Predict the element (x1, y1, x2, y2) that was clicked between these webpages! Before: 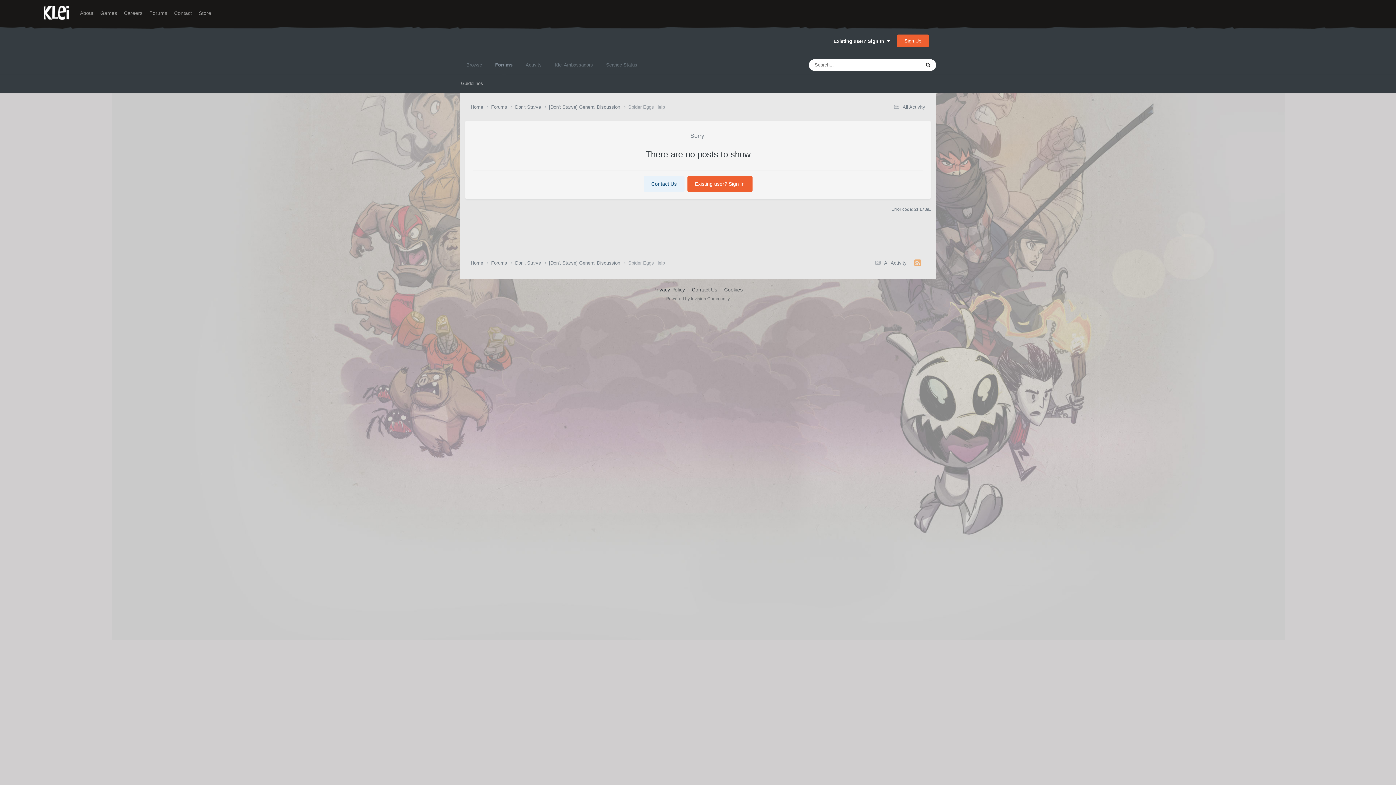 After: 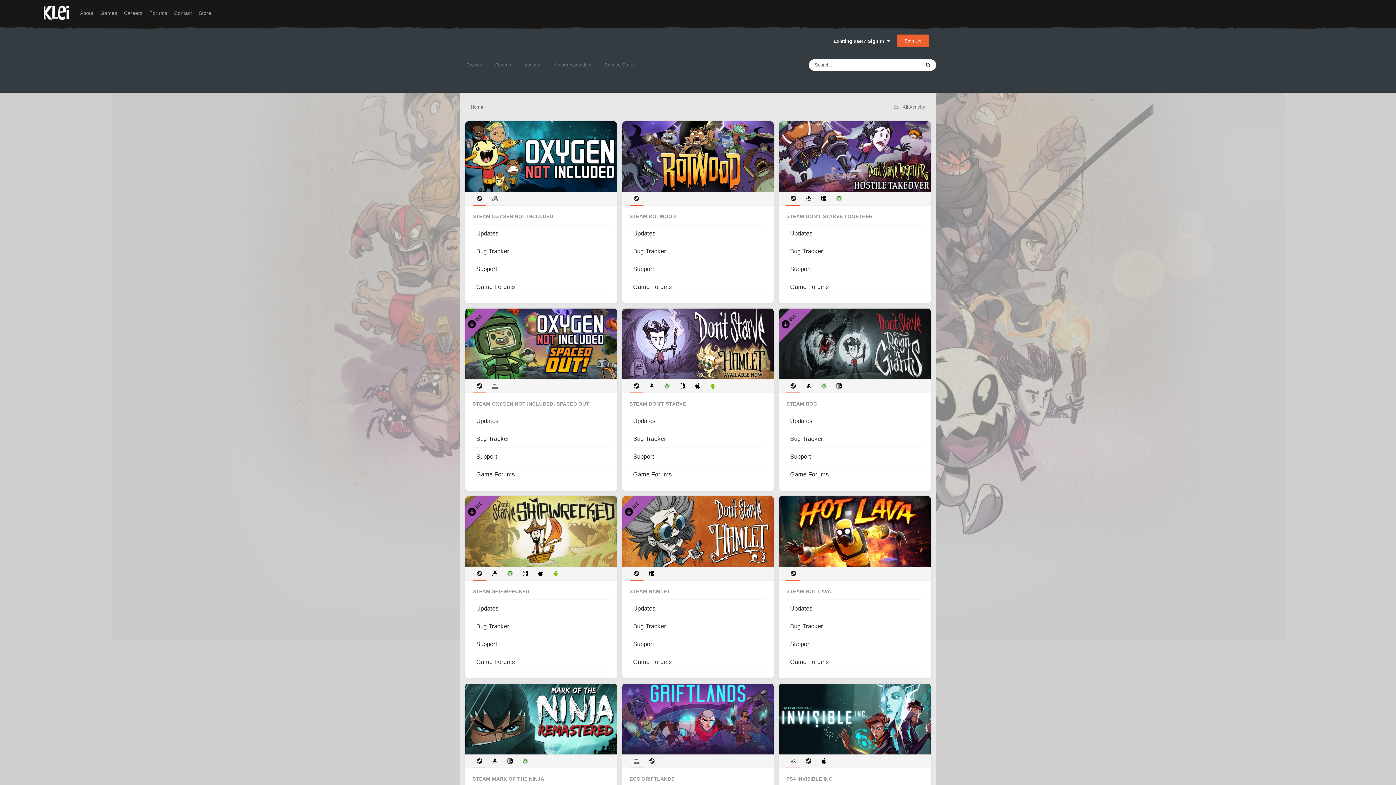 Action: label: Browse bbox: (460, 55, 488, 74)